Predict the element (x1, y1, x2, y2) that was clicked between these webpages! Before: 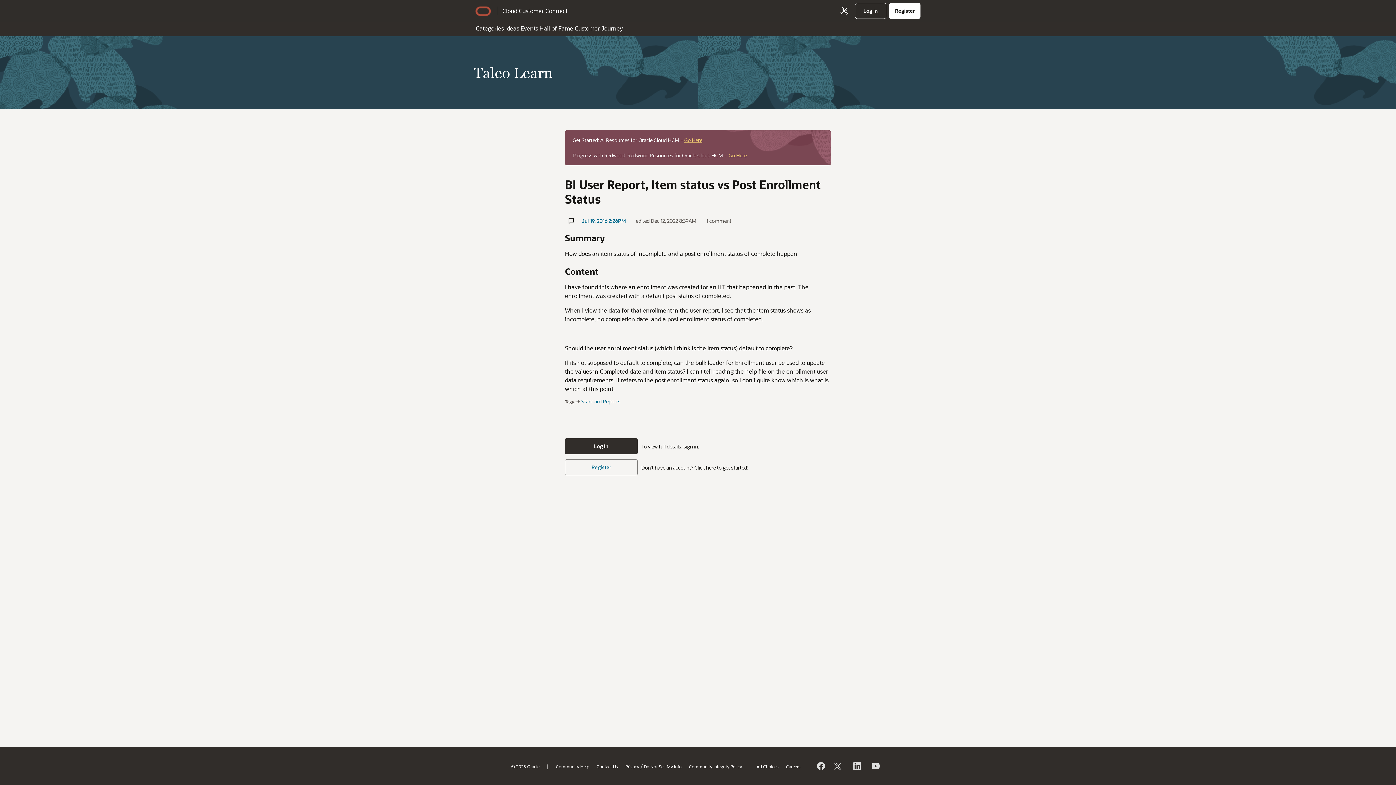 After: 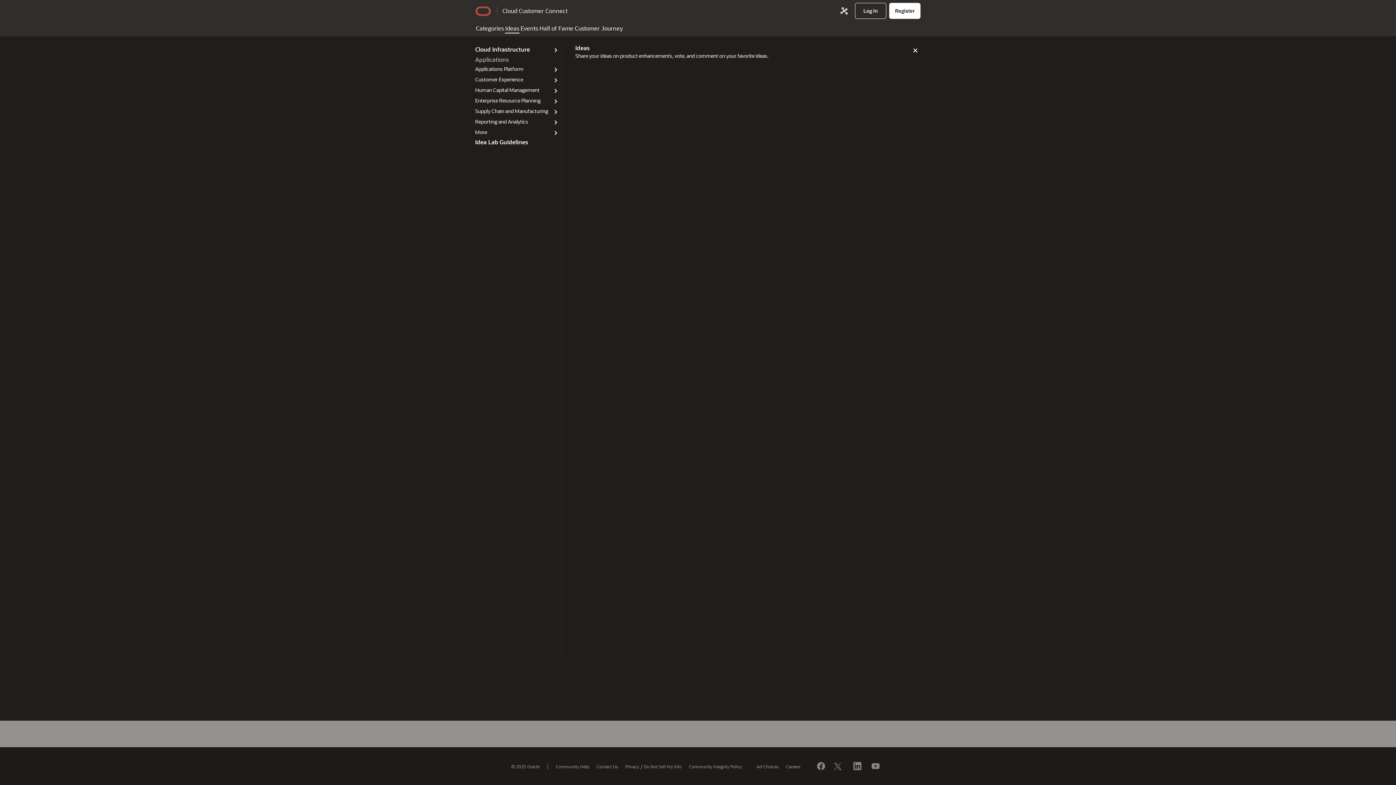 Action: label: Ideas bbox: (504, 21, 520, 33)